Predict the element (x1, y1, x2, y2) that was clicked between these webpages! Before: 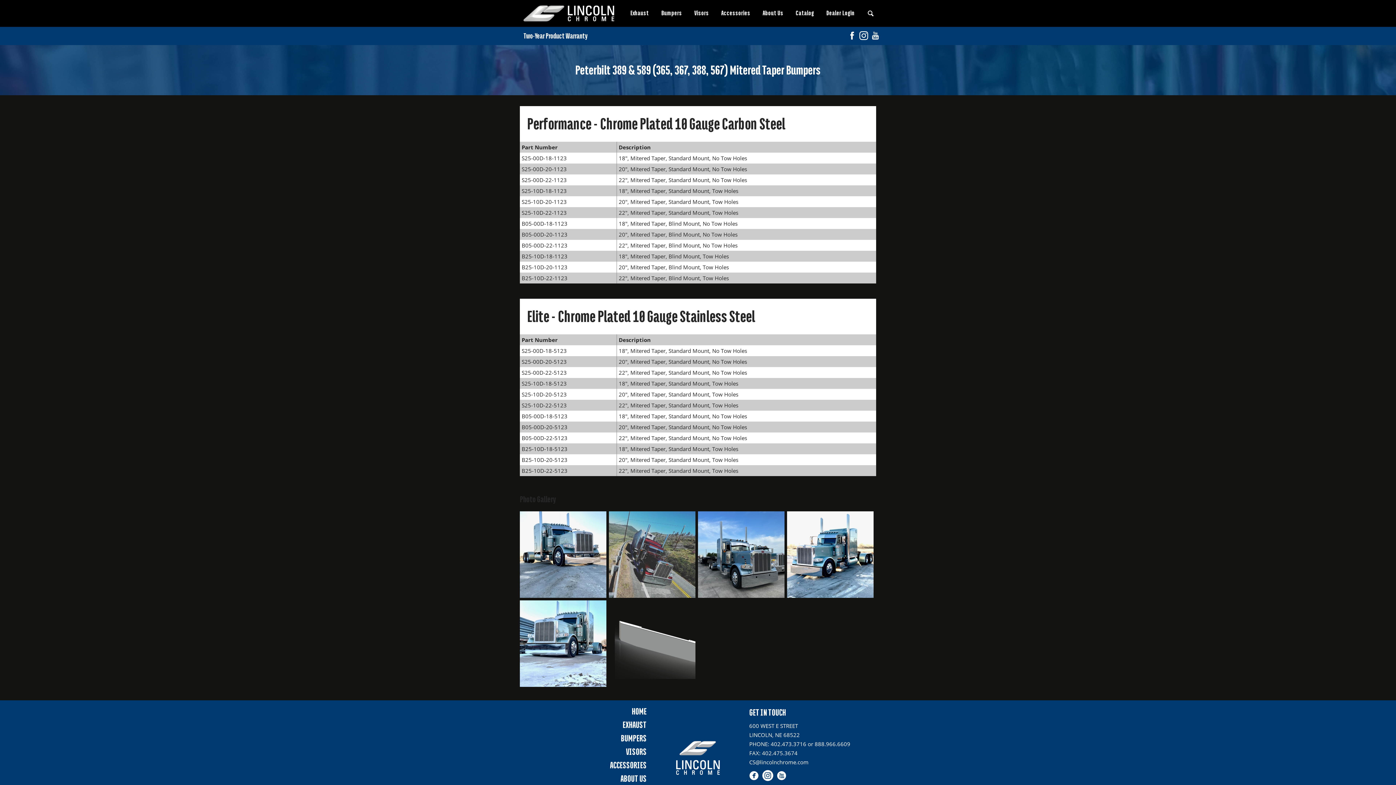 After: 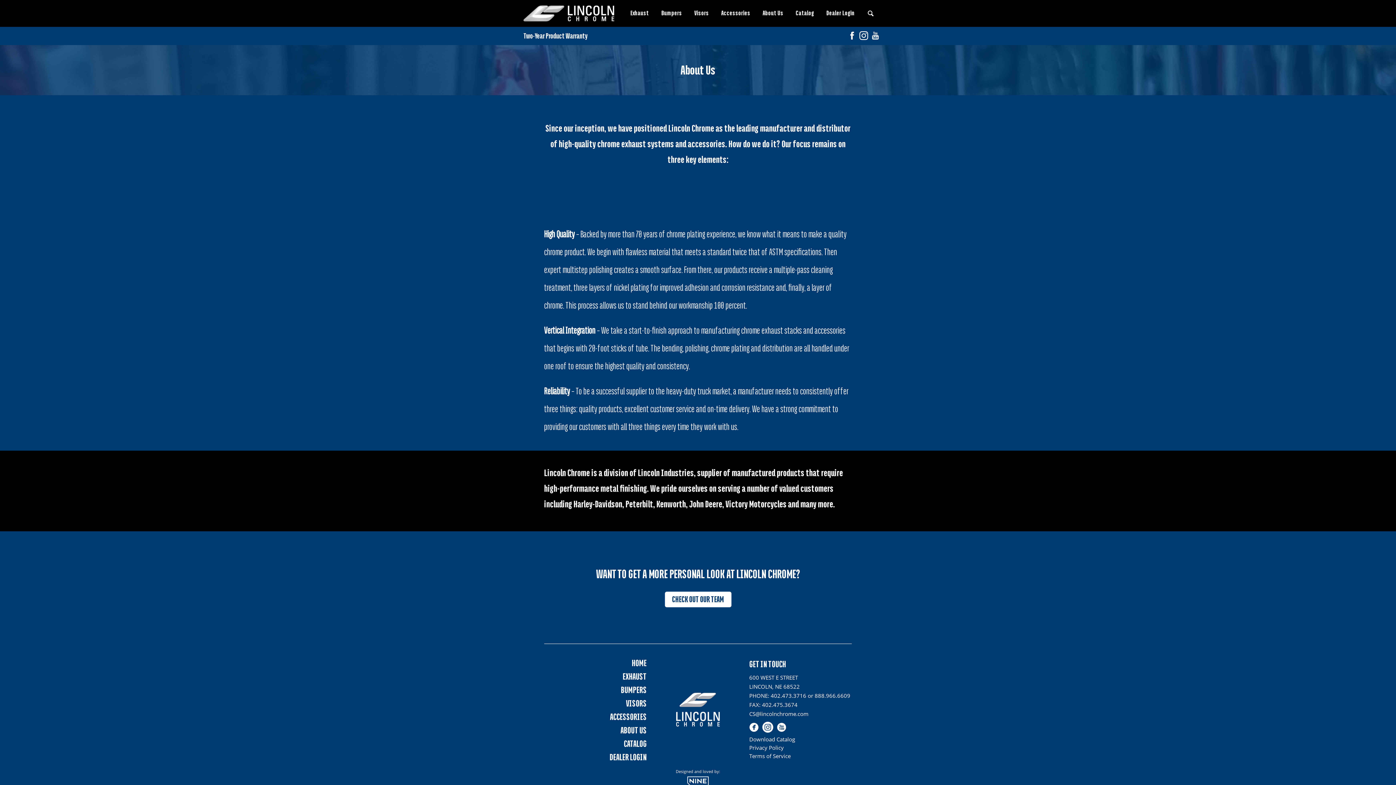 Action: label: ABOUT US bbox: (620, 774, 646, 784)